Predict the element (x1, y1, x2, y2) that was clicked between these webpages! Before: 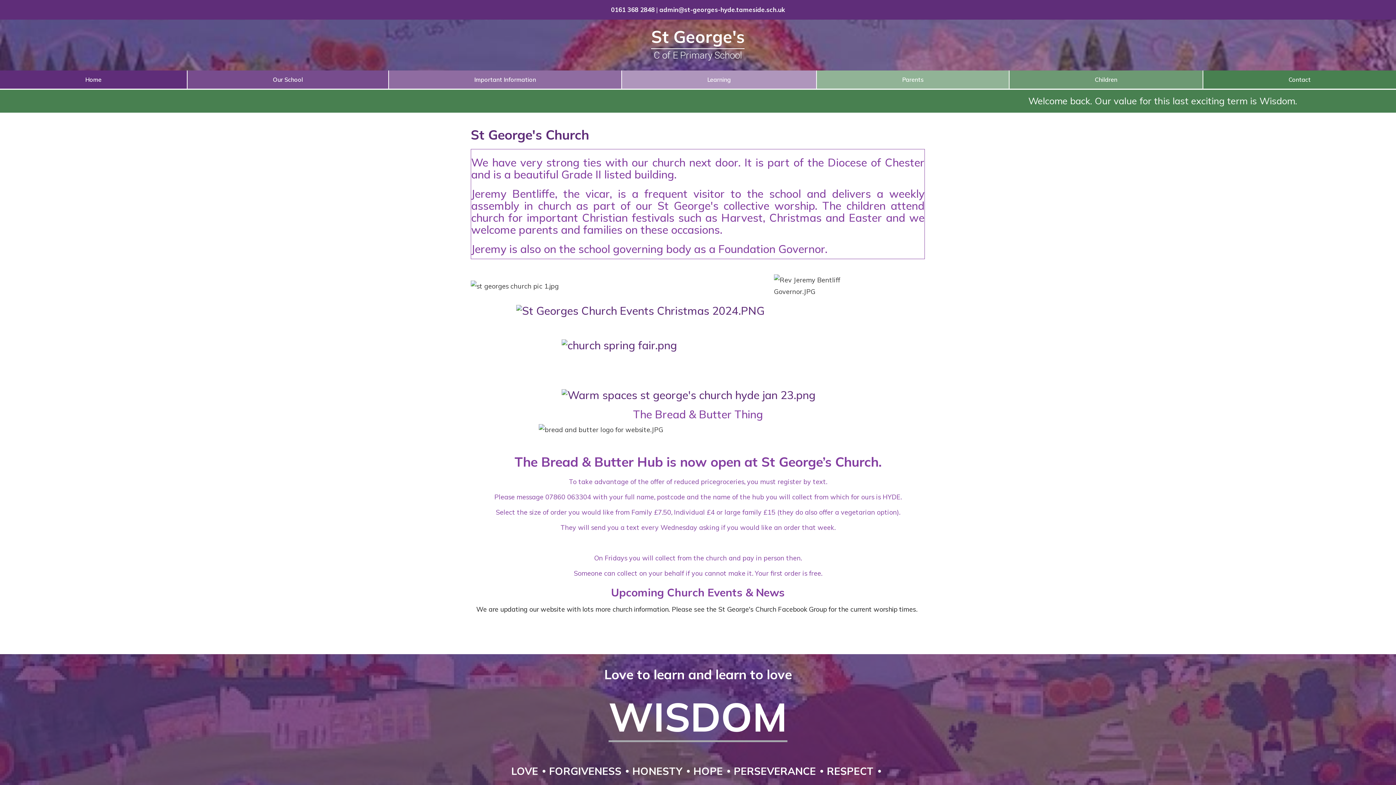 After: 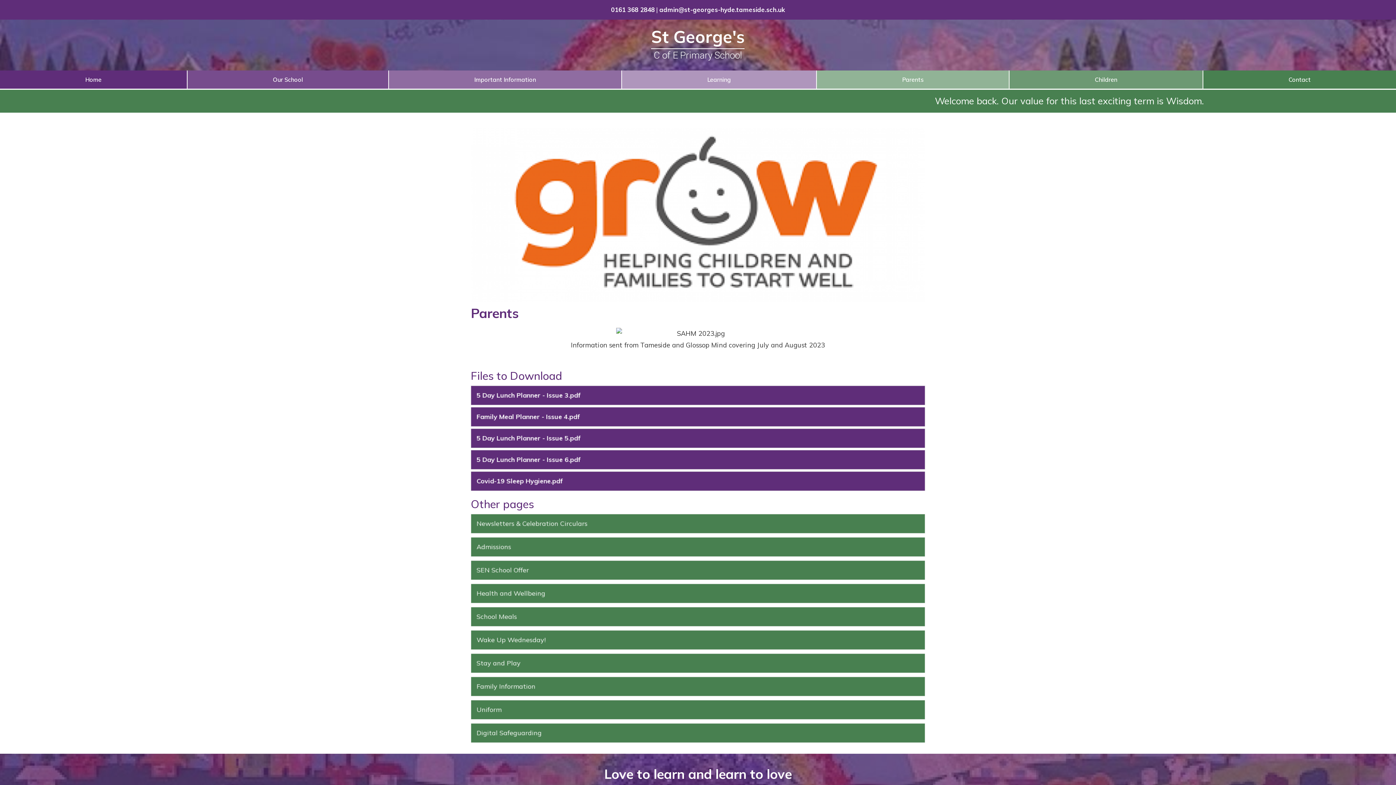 Action: label: Parents bbox: (817, 69, 1009, 89)